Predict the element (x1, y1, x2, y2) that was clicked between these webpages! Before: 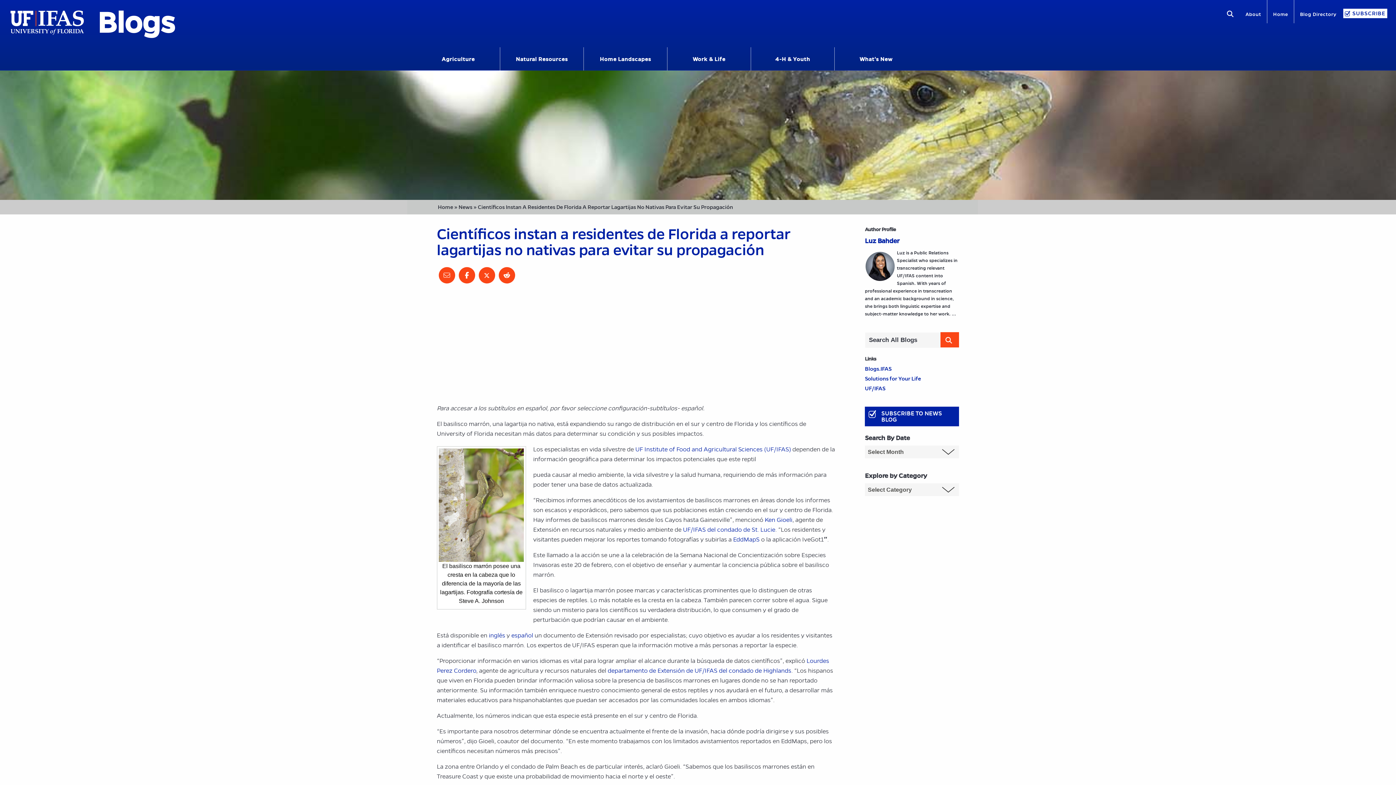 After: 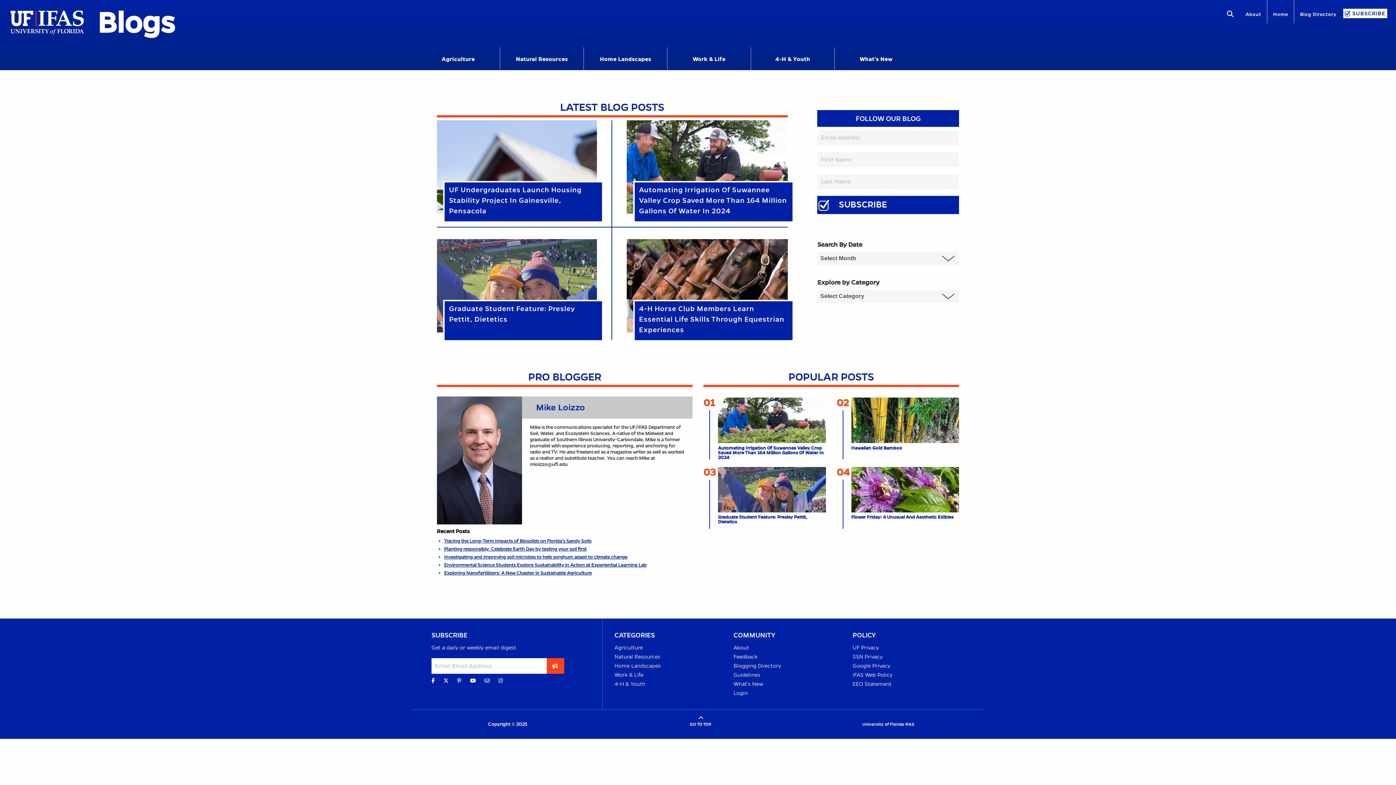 Action: bbox: (97, 4, 175, 40) label: Blogs